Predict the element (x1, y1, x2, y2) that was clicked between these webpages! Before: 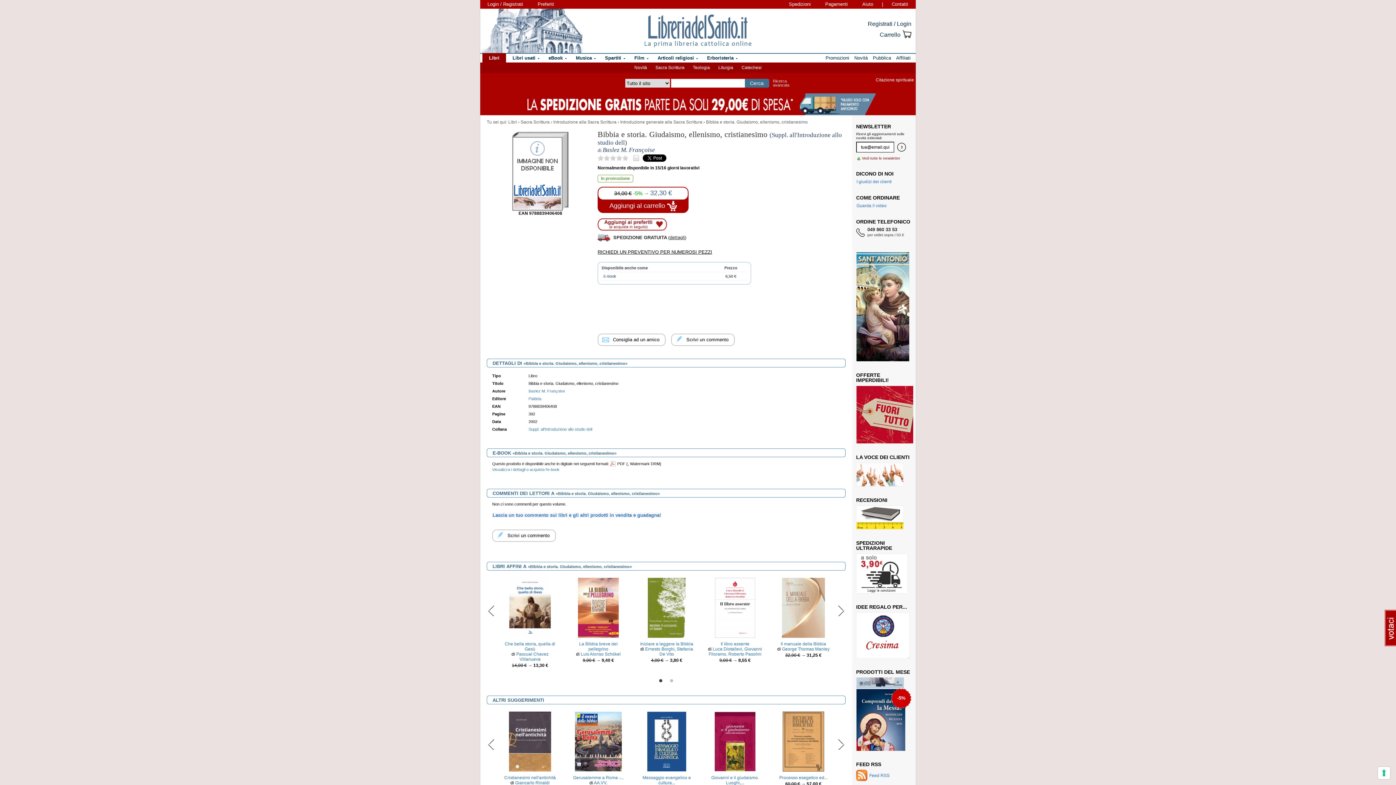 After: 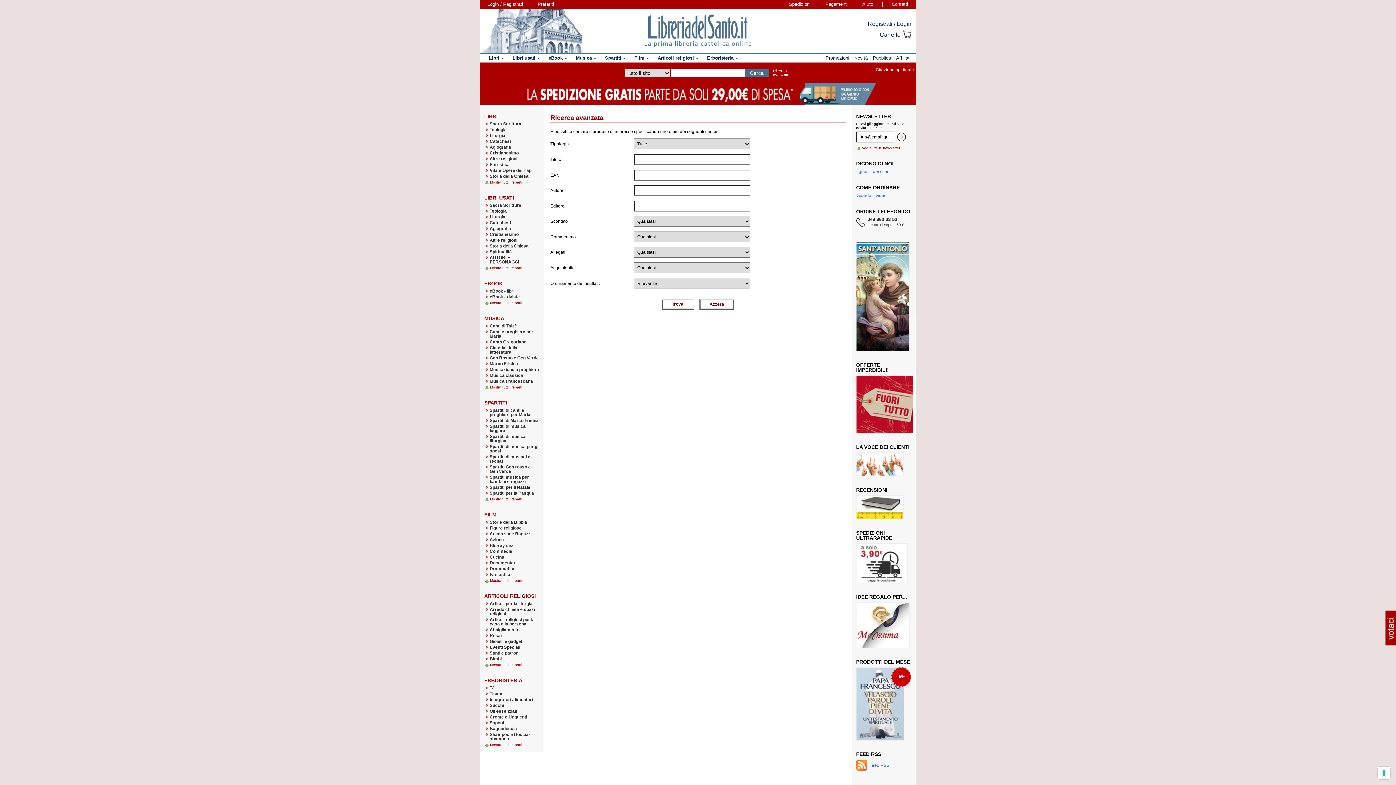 Action: bbox: (772, 79, 789, 87) label: Ricerca
avanzata